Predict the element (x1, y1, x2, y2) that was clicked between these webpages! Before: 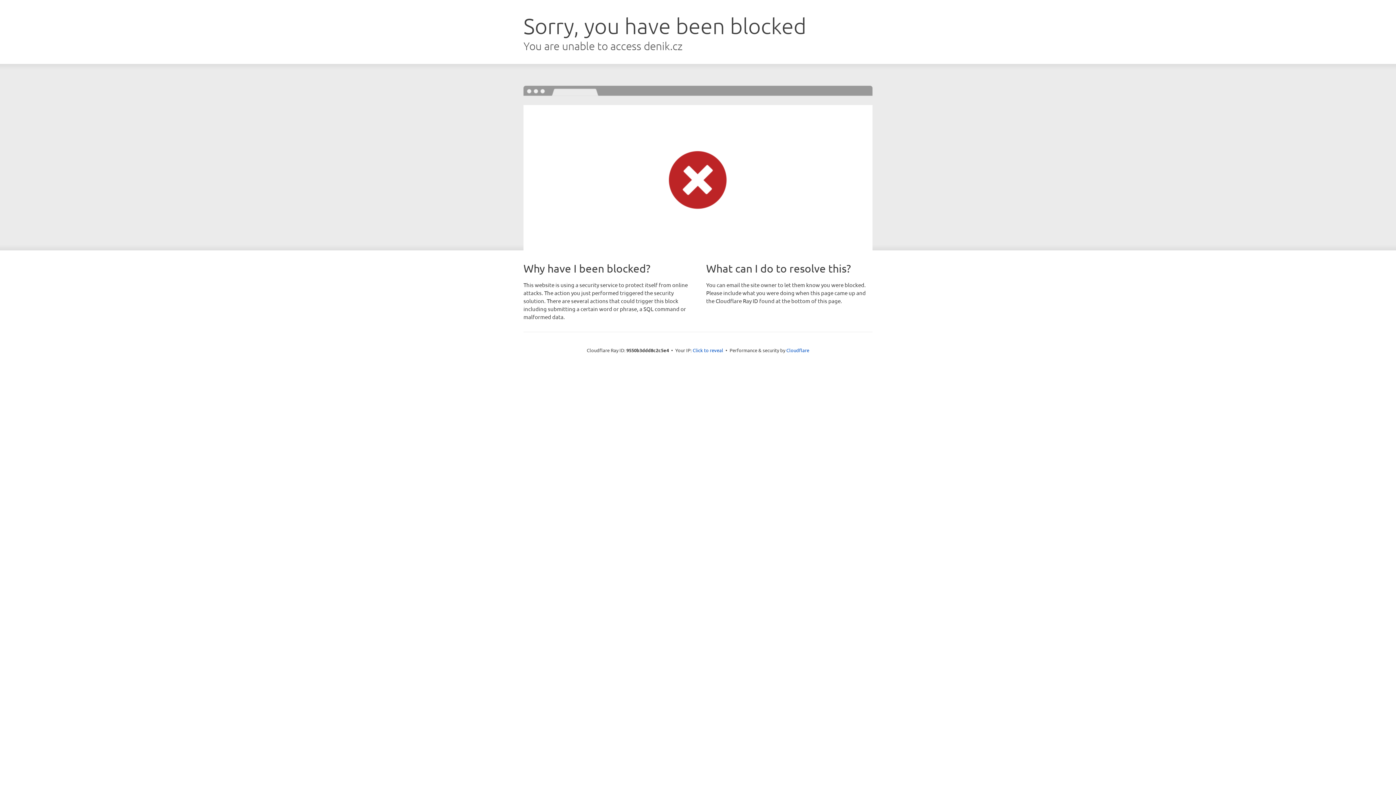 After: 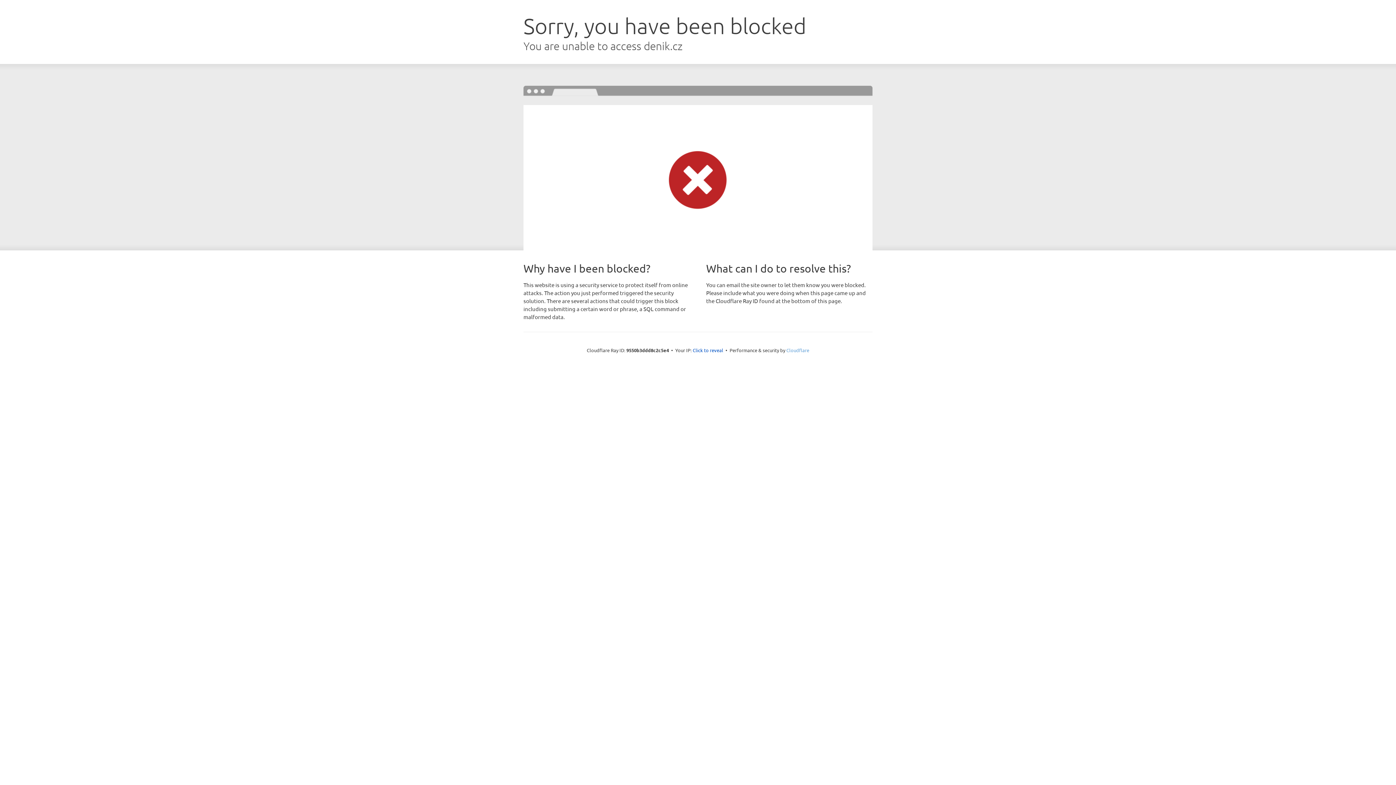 Action: bbox: (786, 347, 809, 353) label: Cloudflare